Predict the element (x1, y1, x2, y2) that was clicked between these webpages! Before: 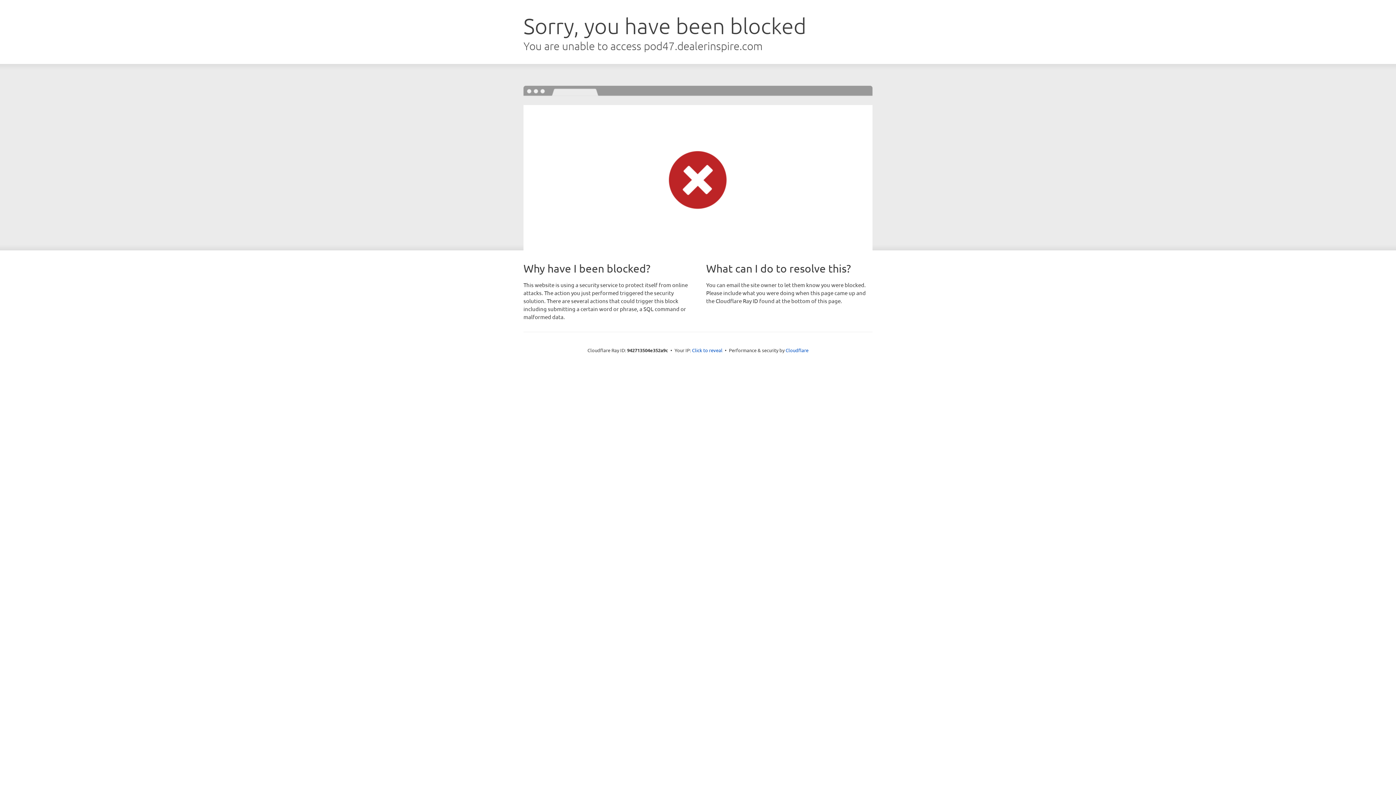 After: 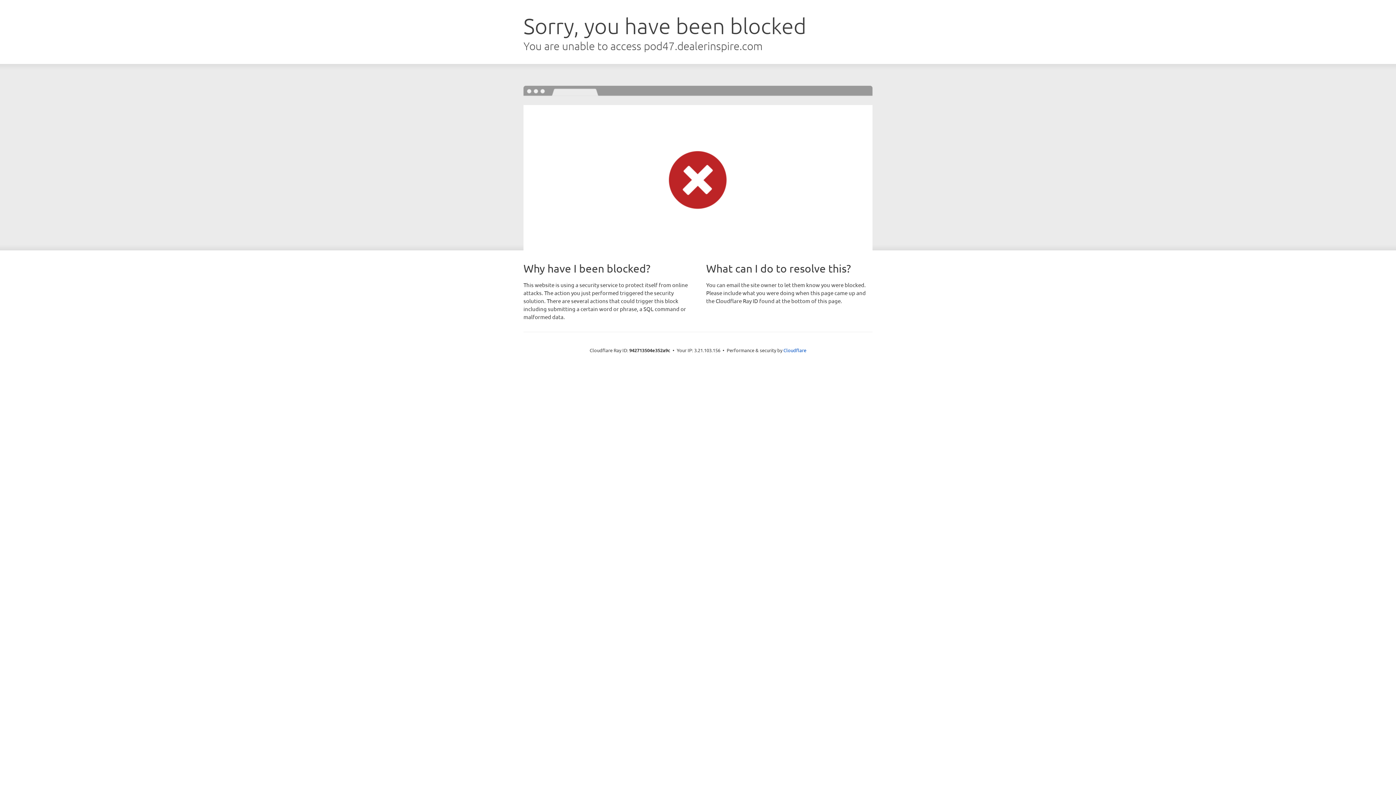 Action: label: Click to reveal bbox: (692, 346, 722, 353)